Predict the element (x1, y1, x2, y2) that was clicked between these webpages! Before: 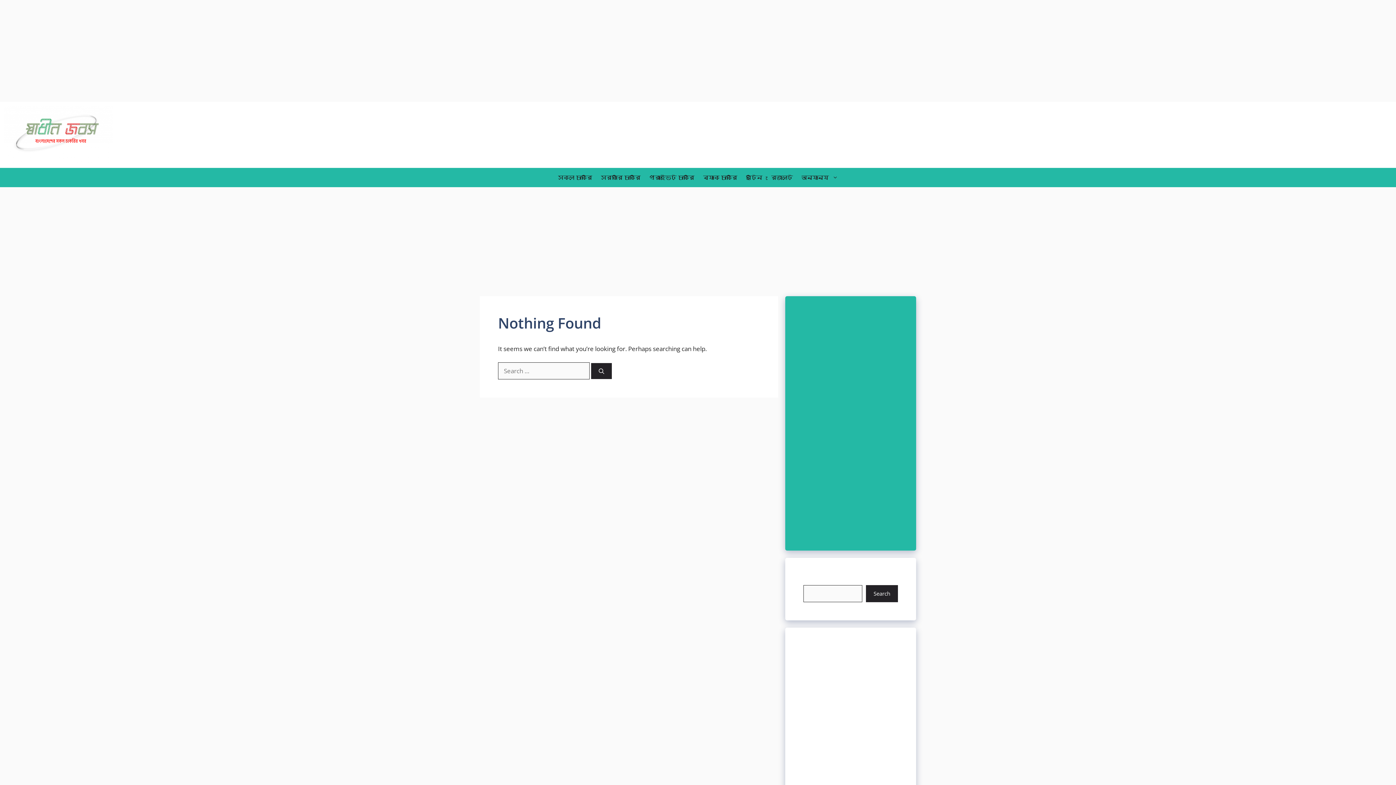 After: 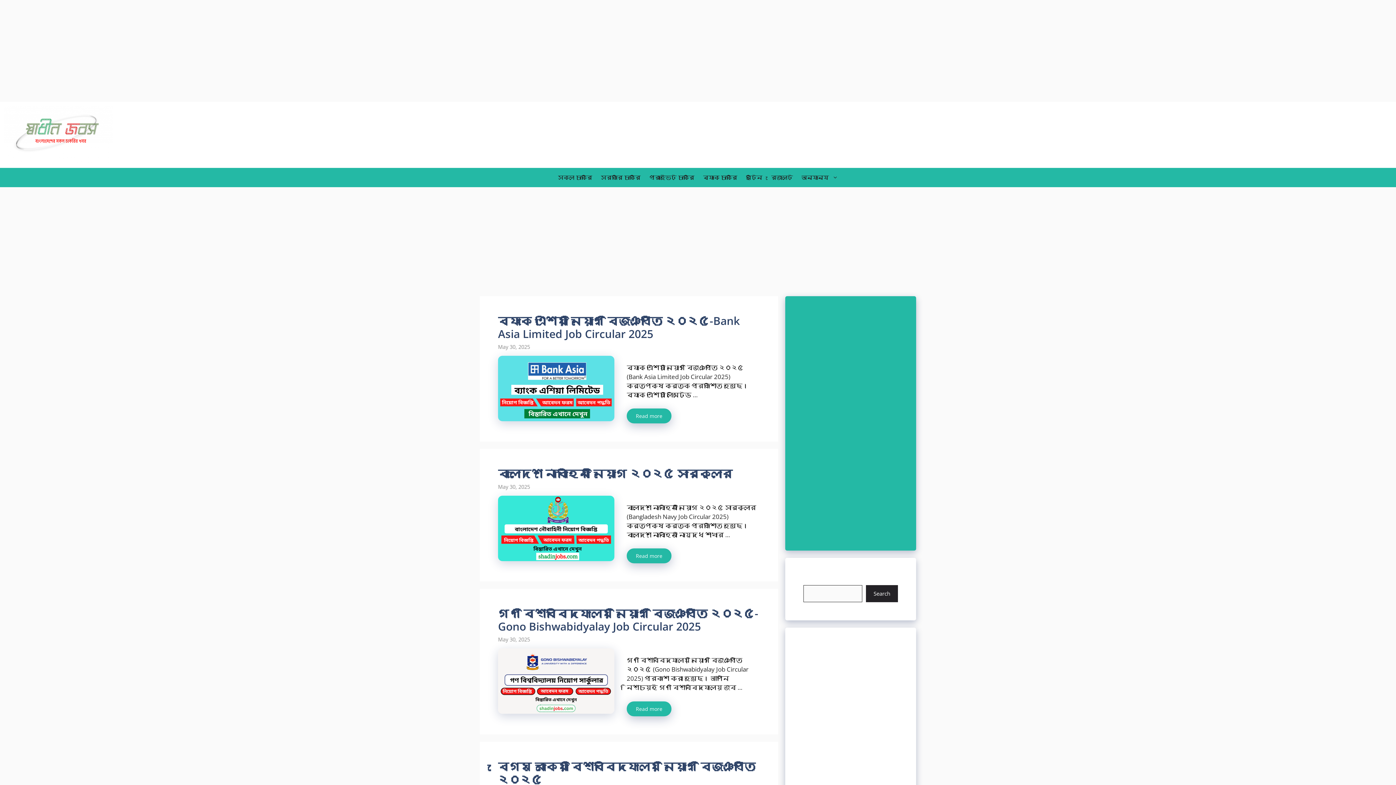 Action: bbox: (3, 129, 112, 138)